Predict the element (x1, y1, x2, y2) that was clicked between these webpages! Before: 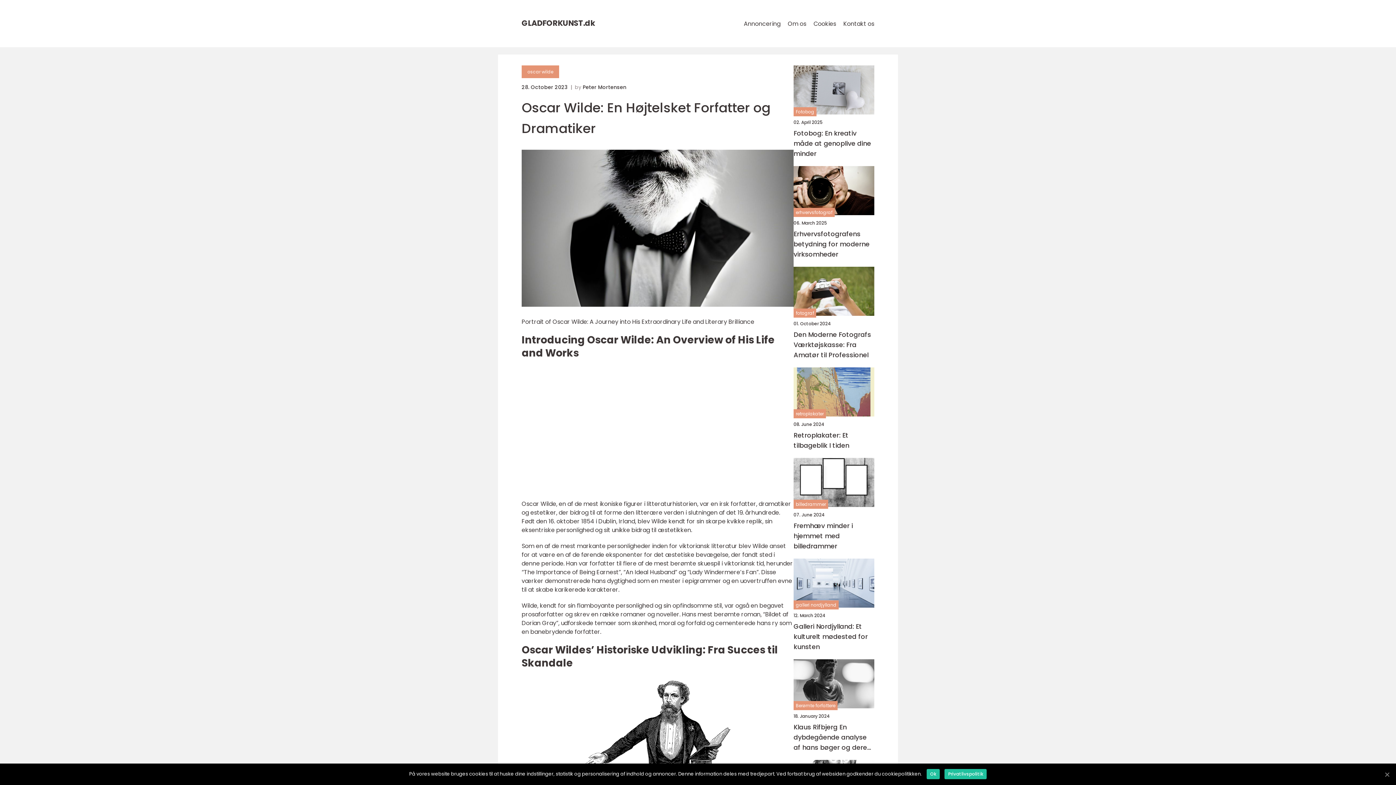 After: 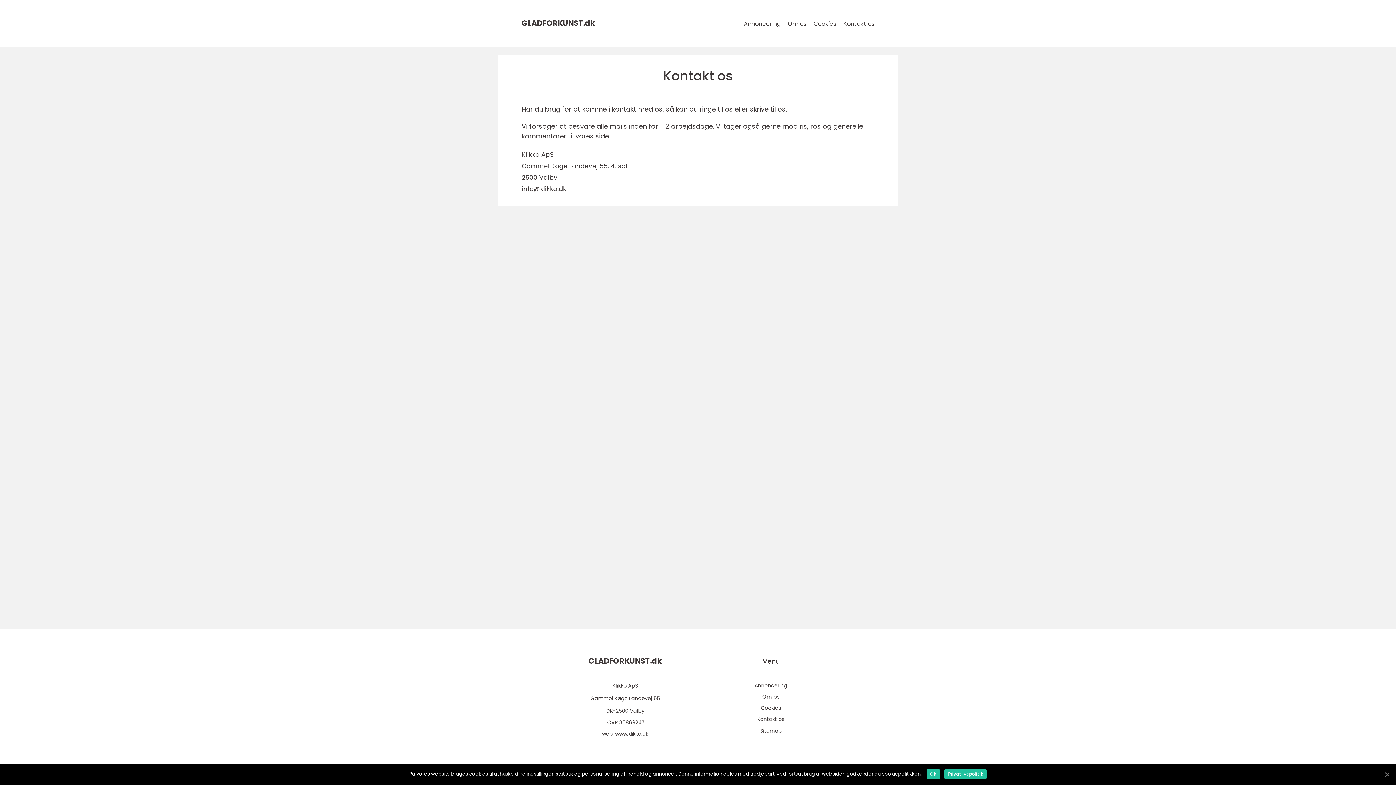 Action: bbox: (843, 19, 874, 28) label: Kontakt os